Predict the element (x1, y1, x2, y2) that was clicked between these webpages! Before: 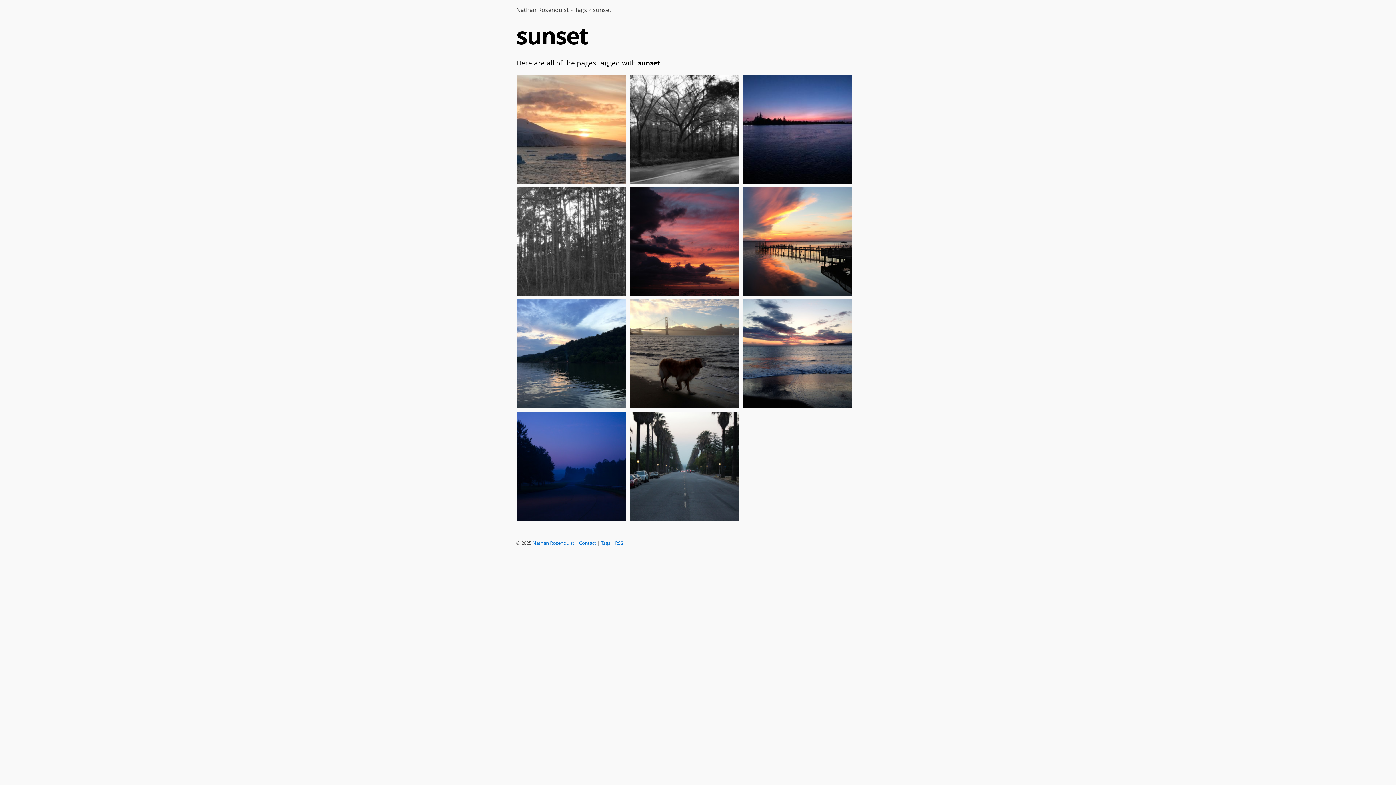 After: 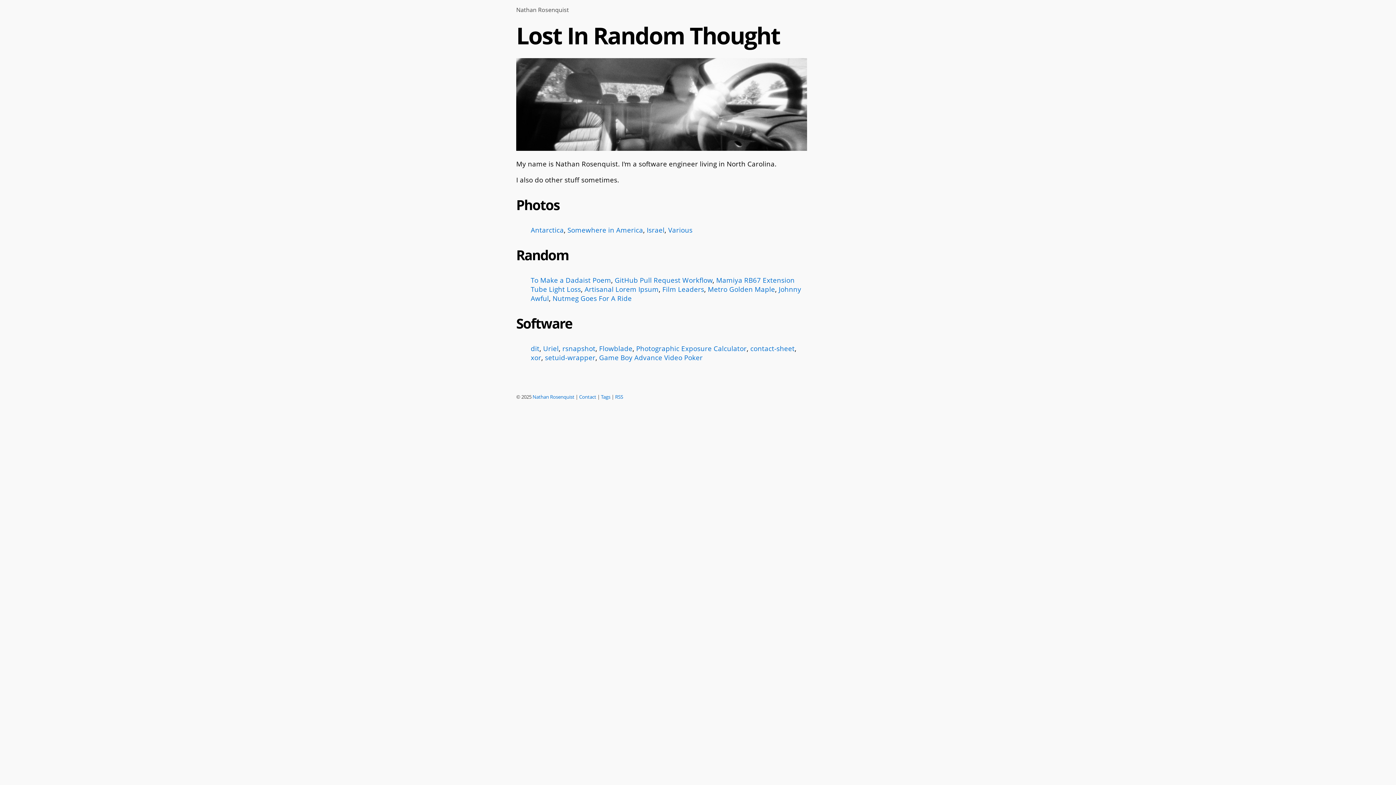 Action: label: Nathan Rosenquist bbox: (532, 539, 574, 546)